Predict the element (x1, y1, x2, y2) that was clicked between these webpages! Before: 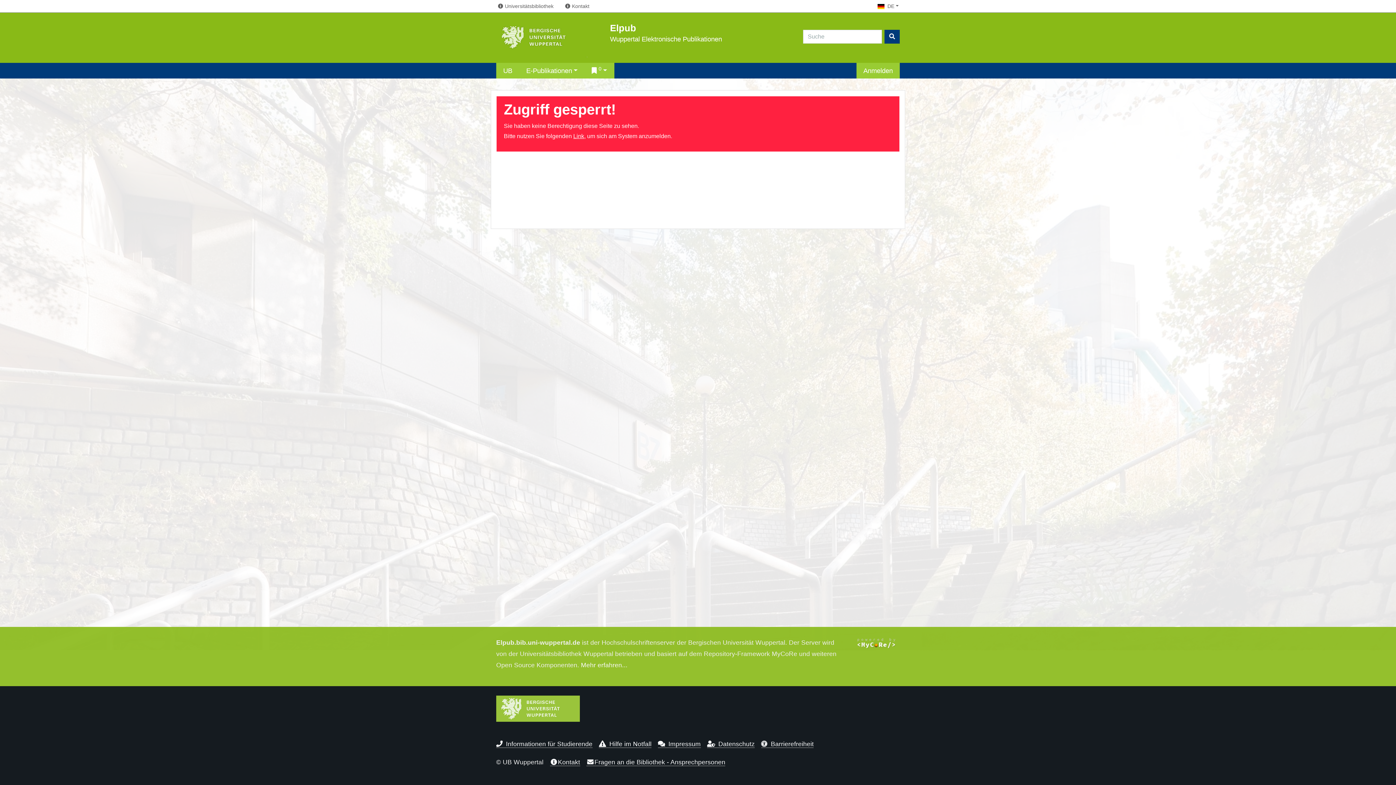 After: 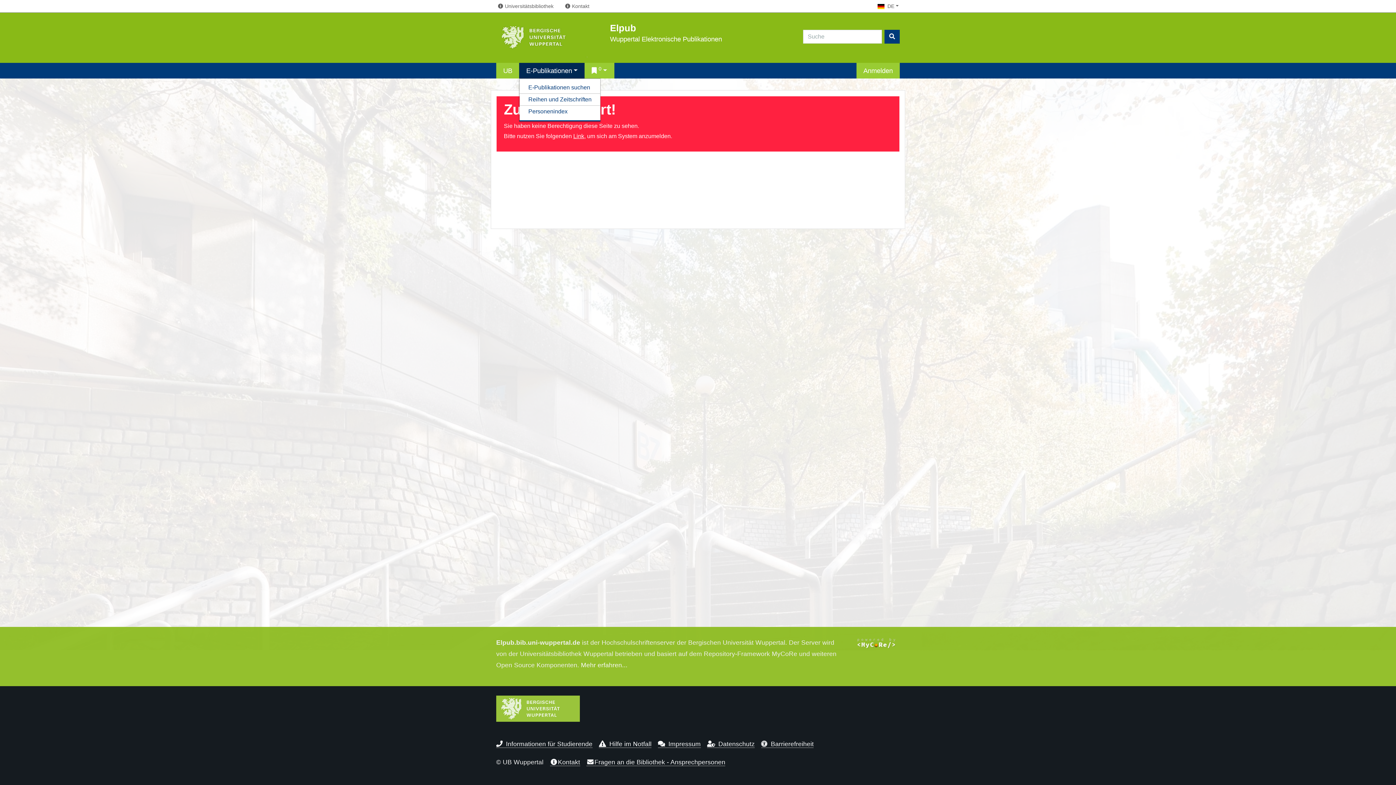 Action: bbox: (519, 62, 584, 78) label: E-Publikationen